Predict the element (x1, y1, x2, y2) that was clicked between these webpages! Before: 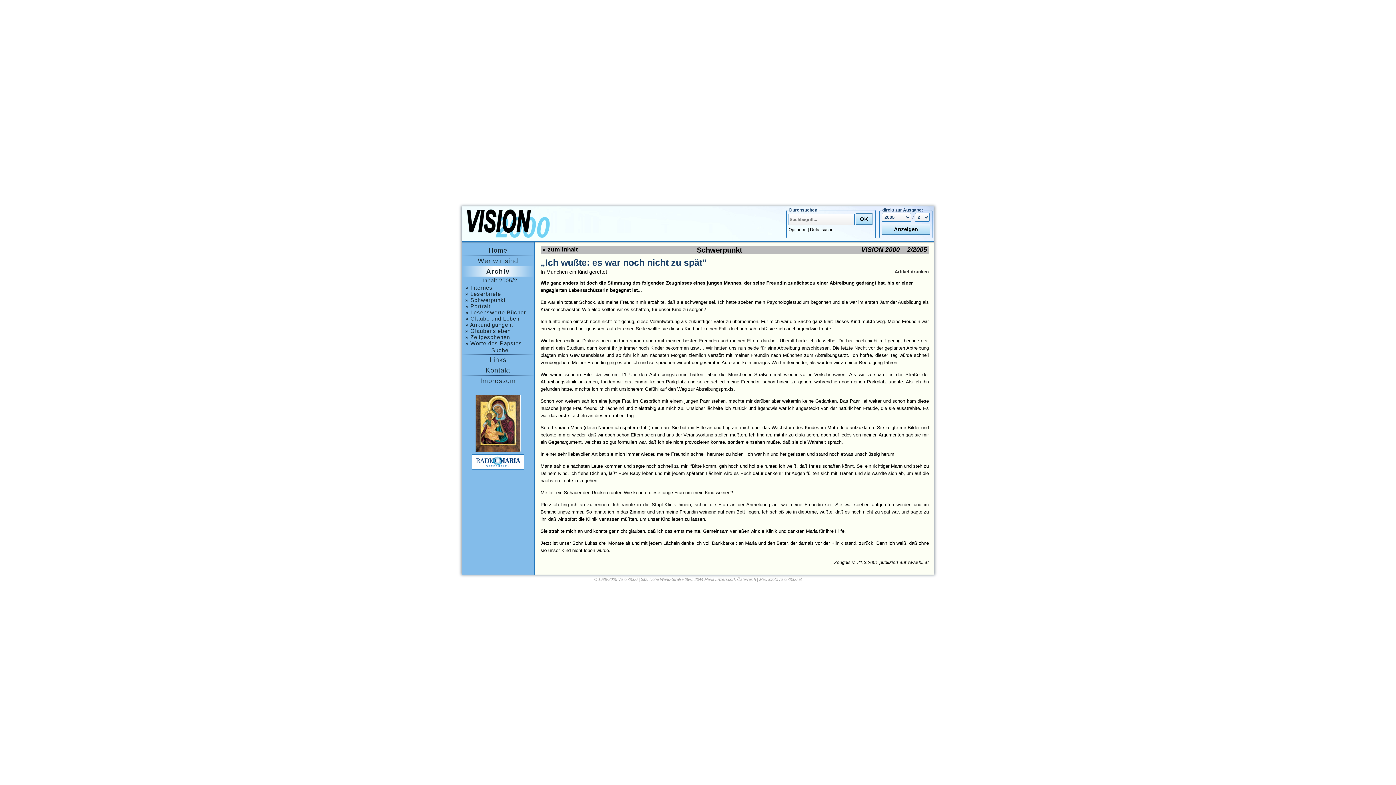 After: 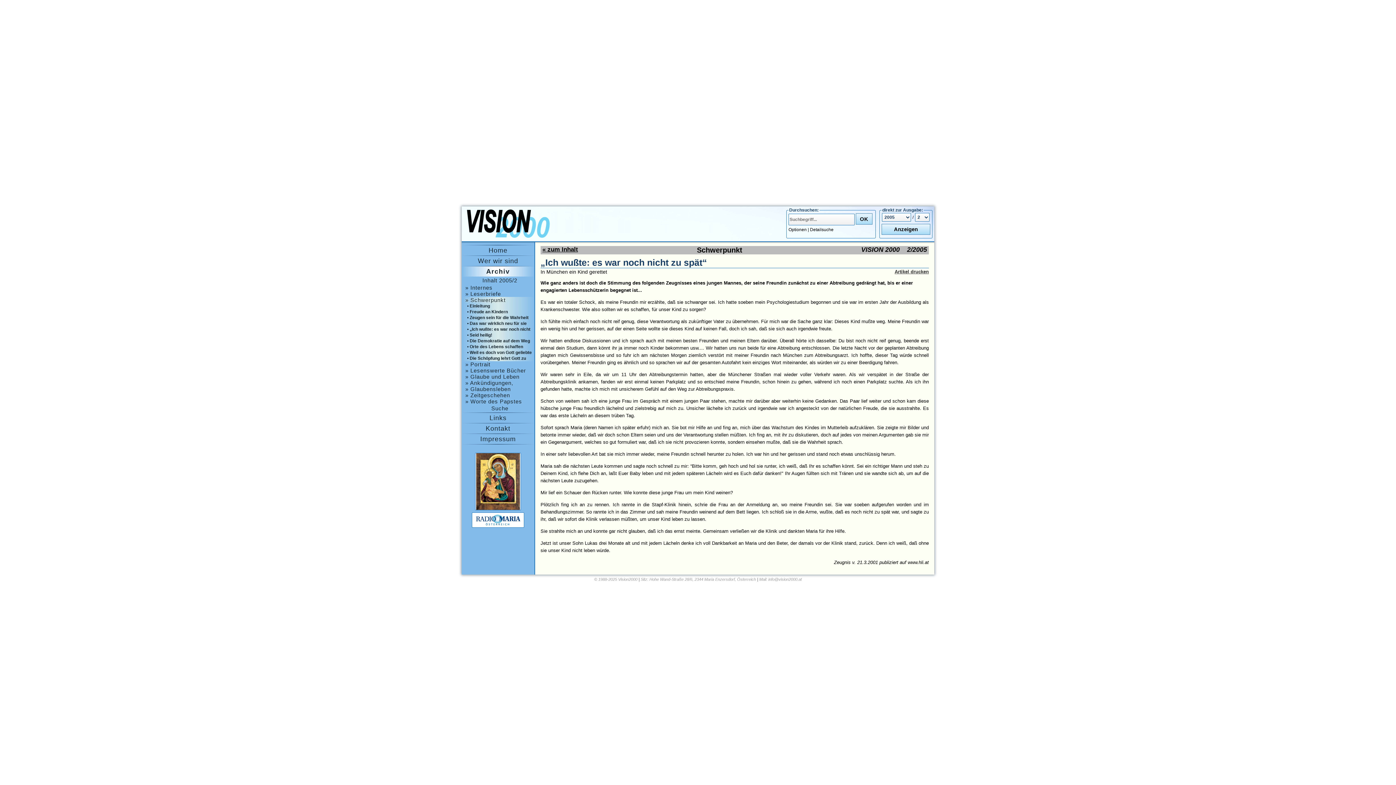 Action: bbox: (461, 297, 534, 303) label: » Schwerpunkt